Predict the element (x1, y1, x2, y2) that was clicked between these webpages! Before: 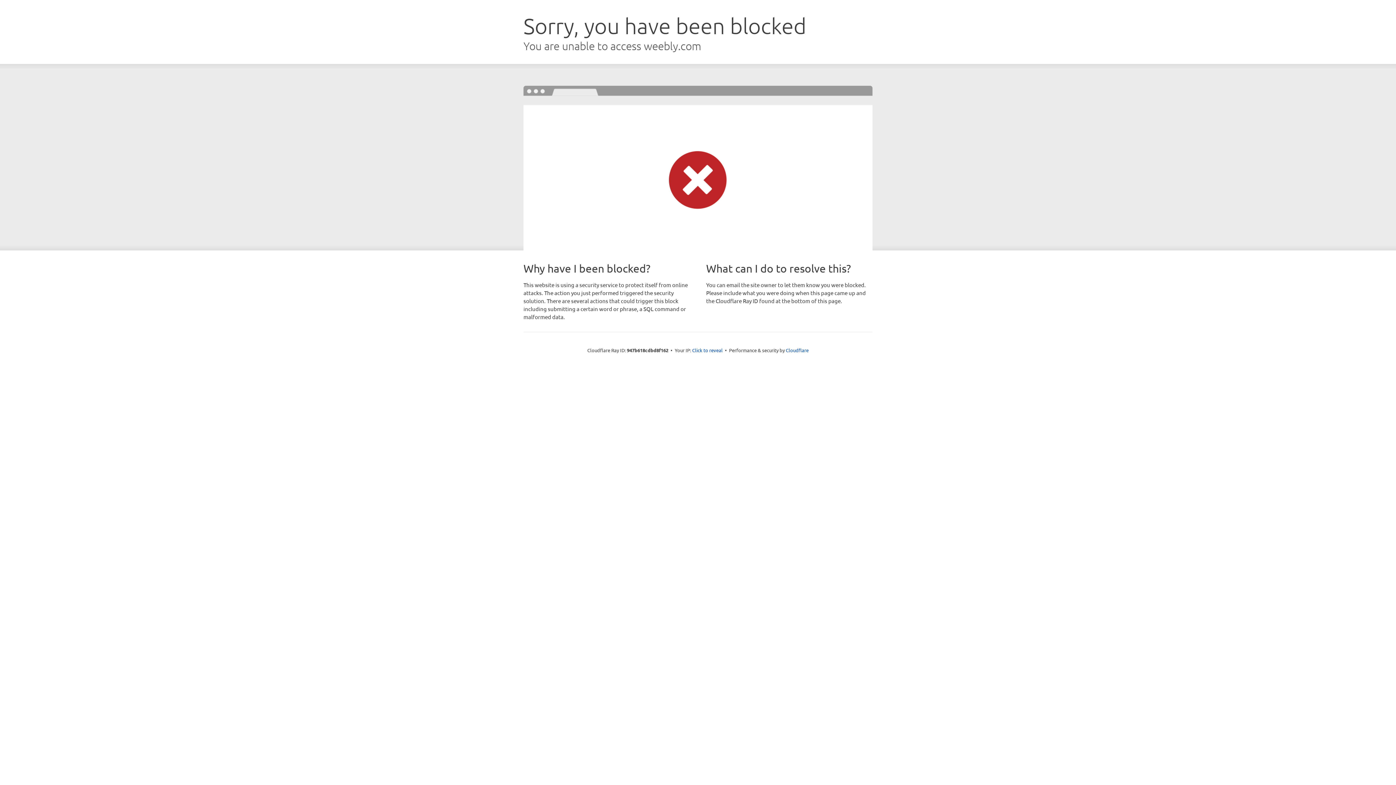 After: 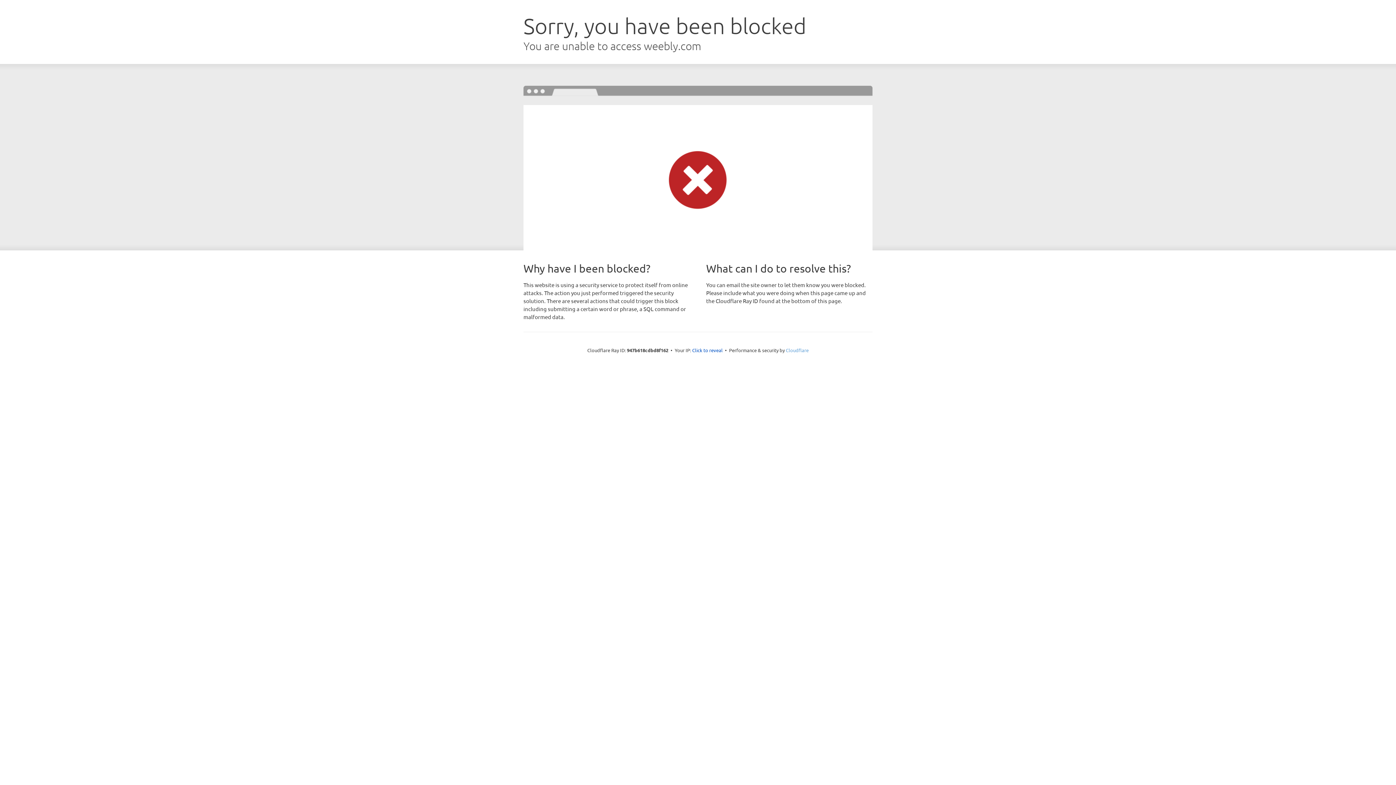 Action: label: Cloudflare bbox: (786, 347, 808, 353)